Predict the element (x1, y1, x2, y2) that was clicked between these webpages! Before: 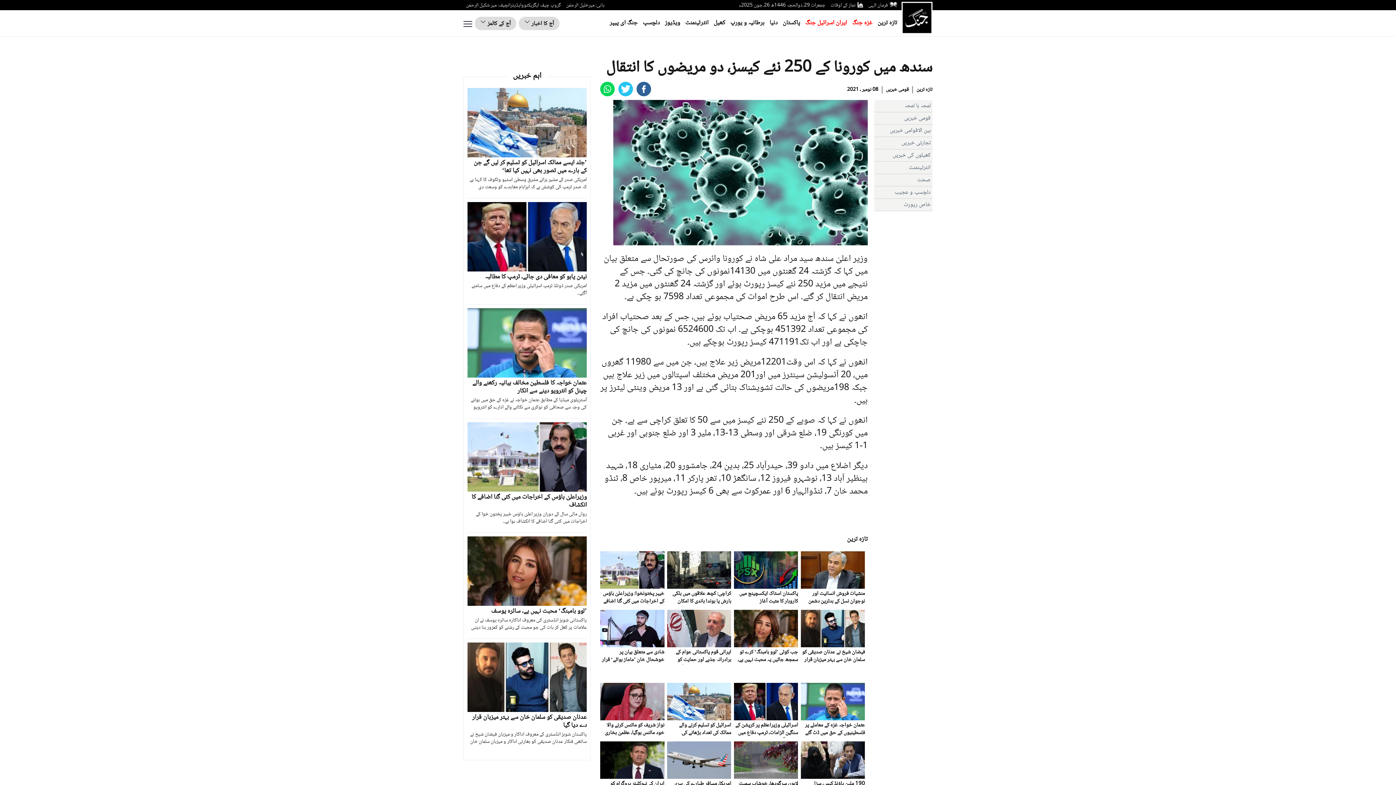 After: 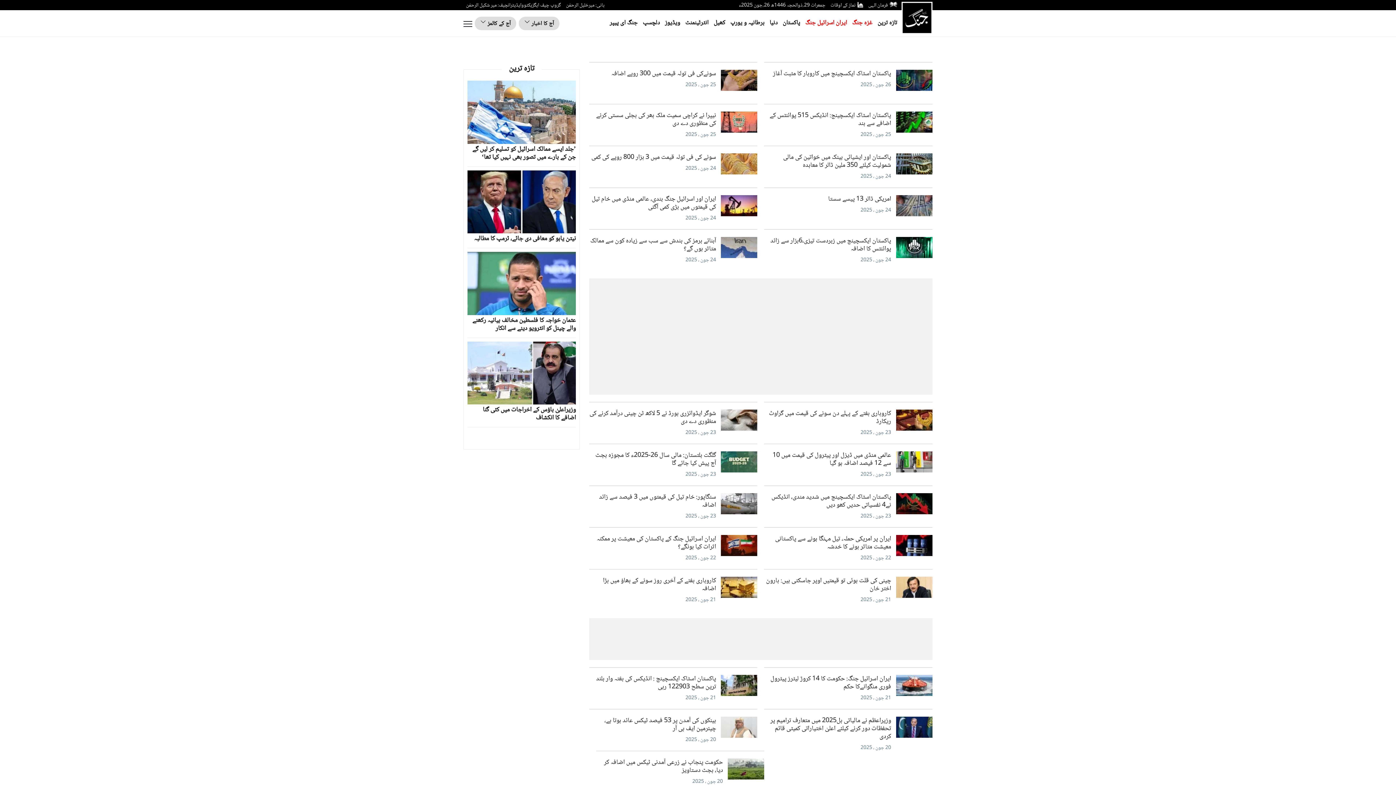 Action: label: تجارتی خبریں bbox: (901, 138, 930, 148)